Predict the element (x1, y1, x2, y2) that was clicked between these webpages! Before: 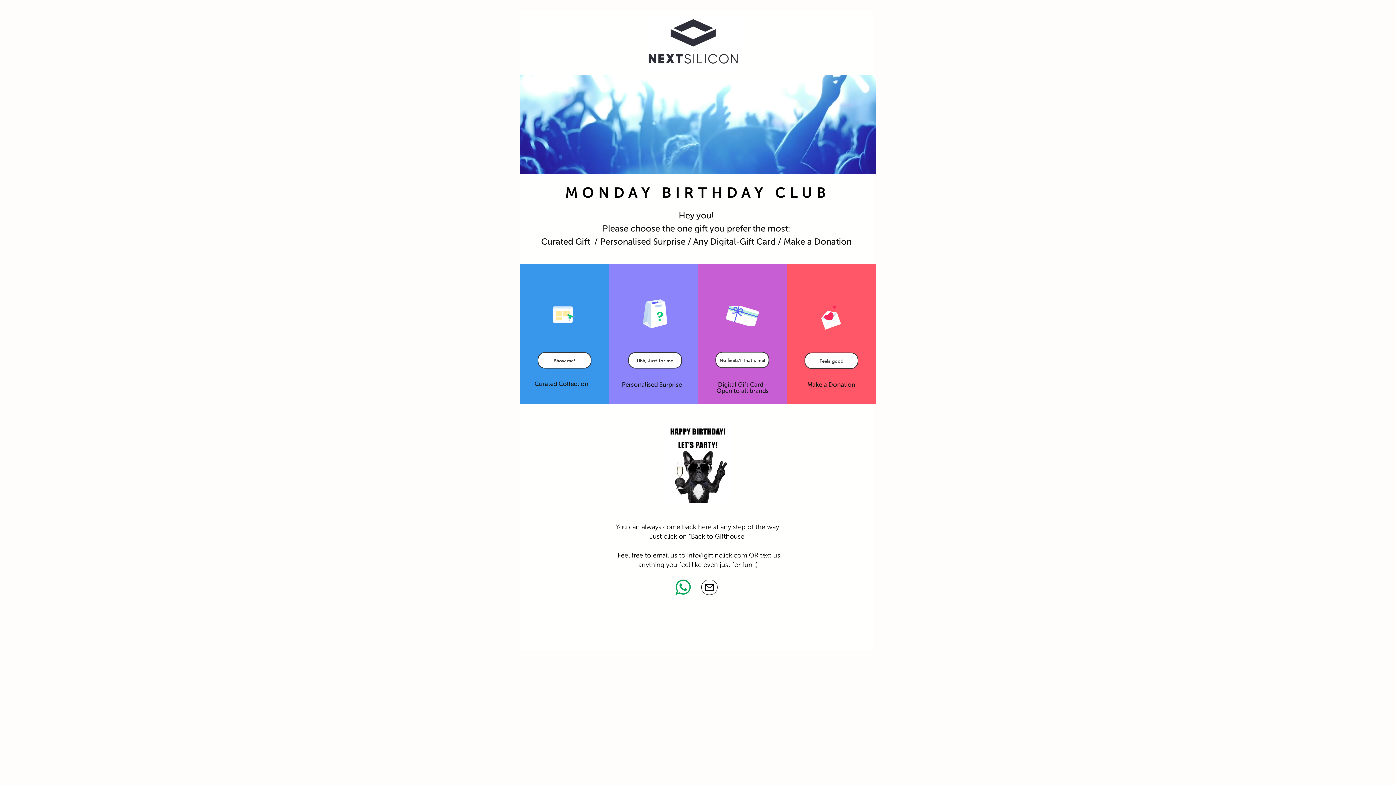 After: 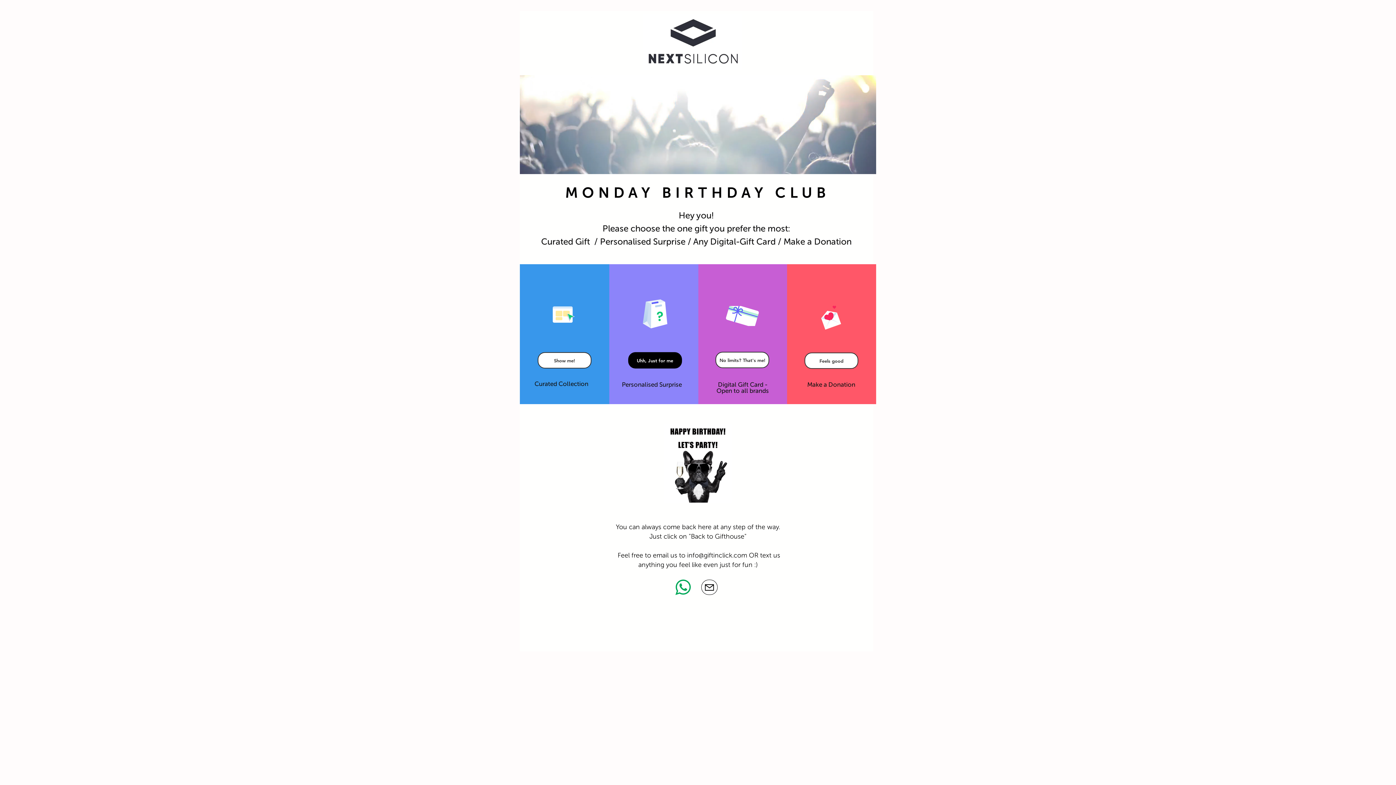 Action: label: Uhh, Just for me bbox: (628, 352, 682, 368)